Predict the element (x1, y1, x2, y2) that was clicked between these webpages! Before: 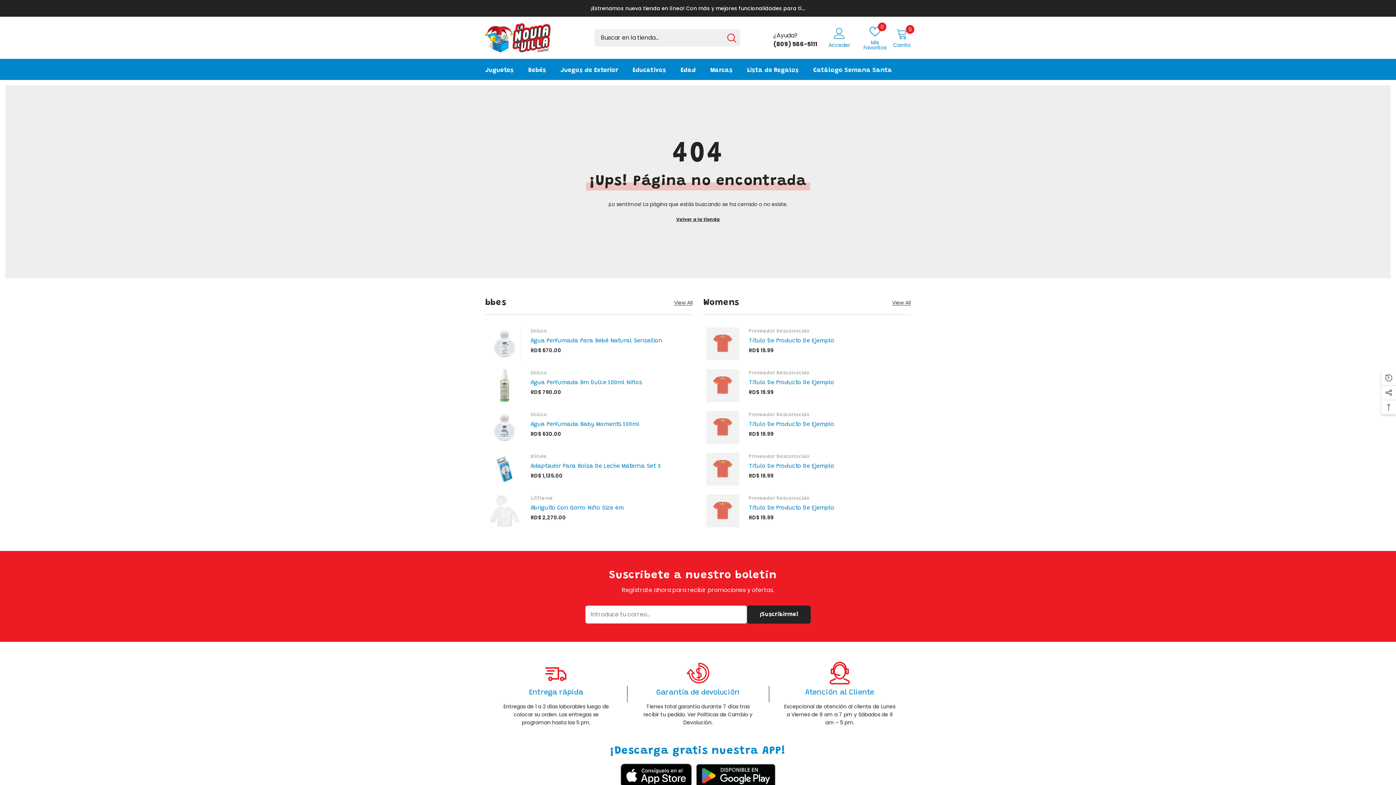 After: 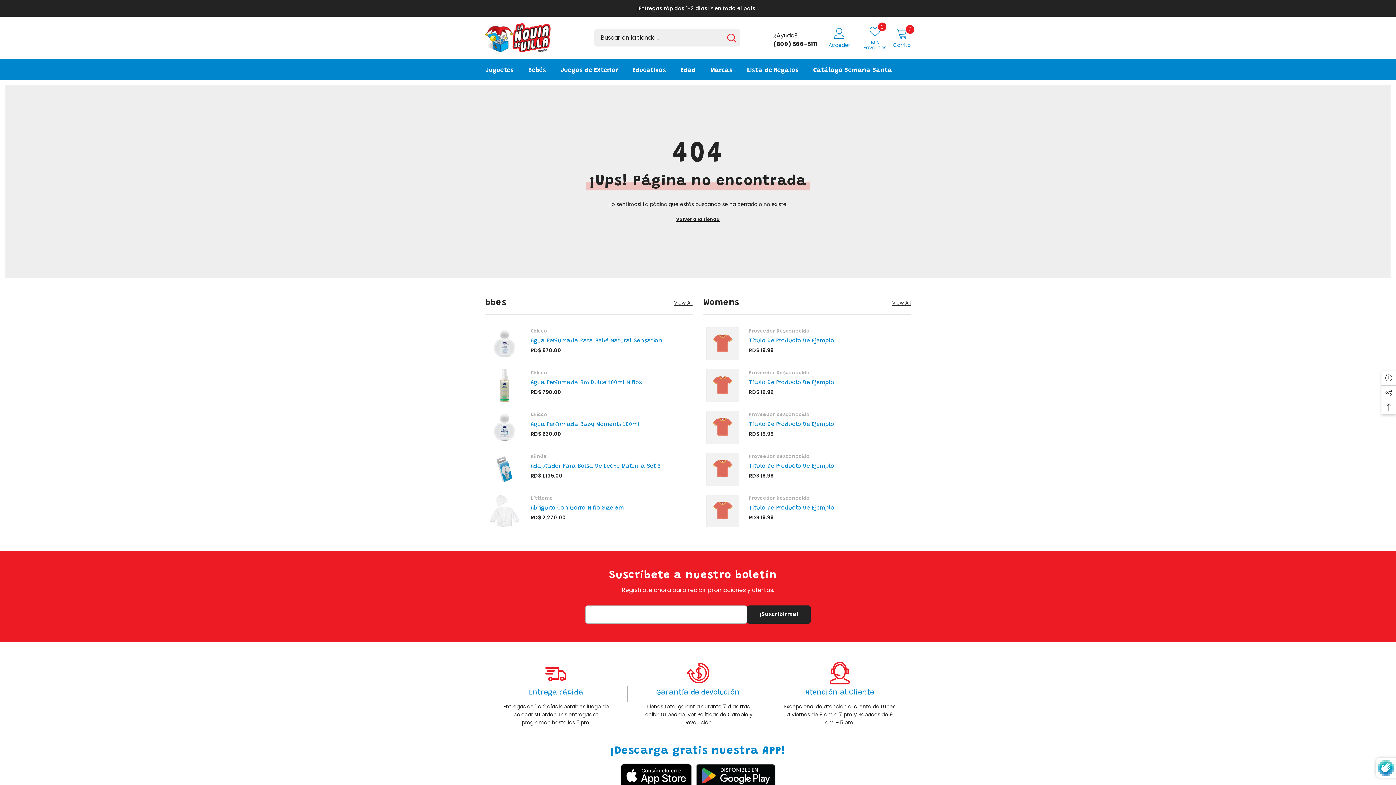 Action: label: Enviar bbox: (747, 605, 810, 624)